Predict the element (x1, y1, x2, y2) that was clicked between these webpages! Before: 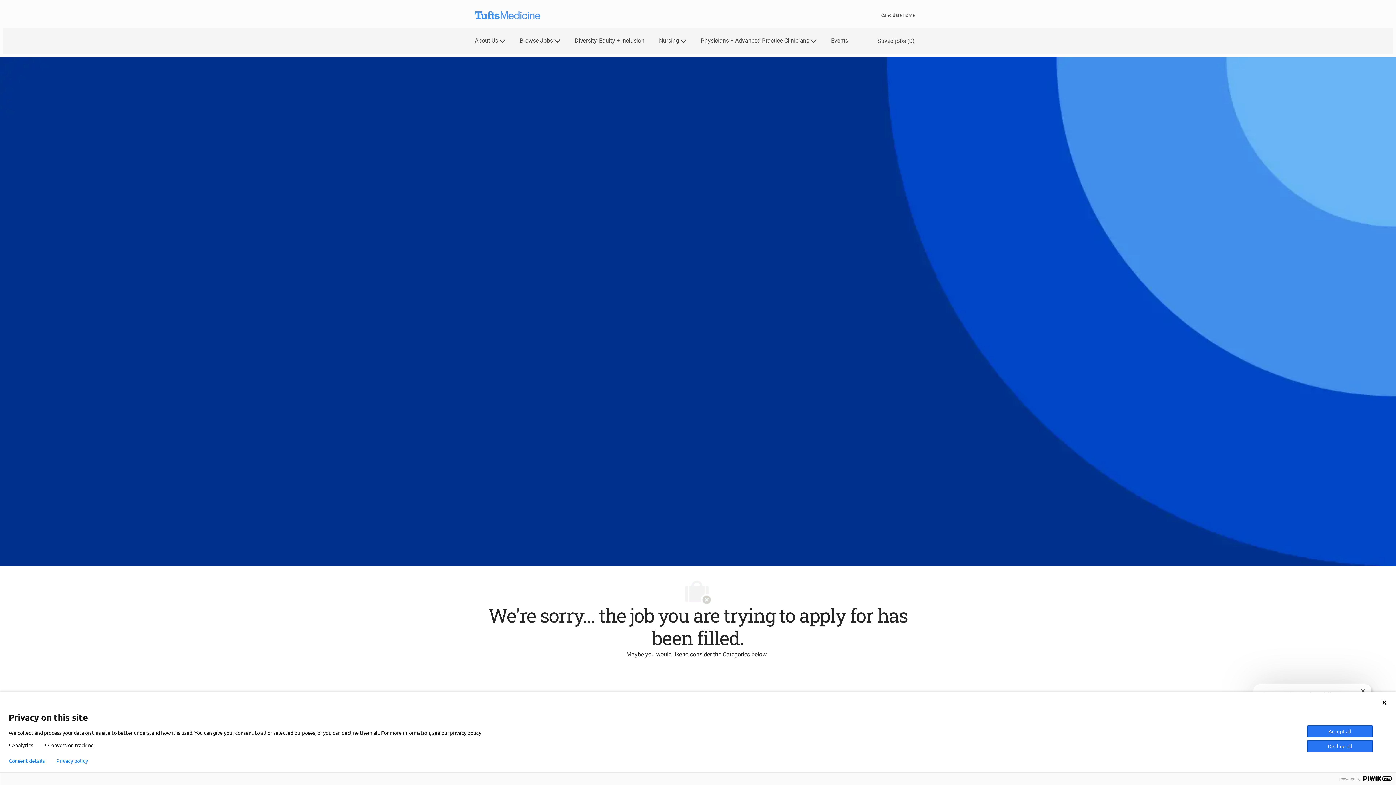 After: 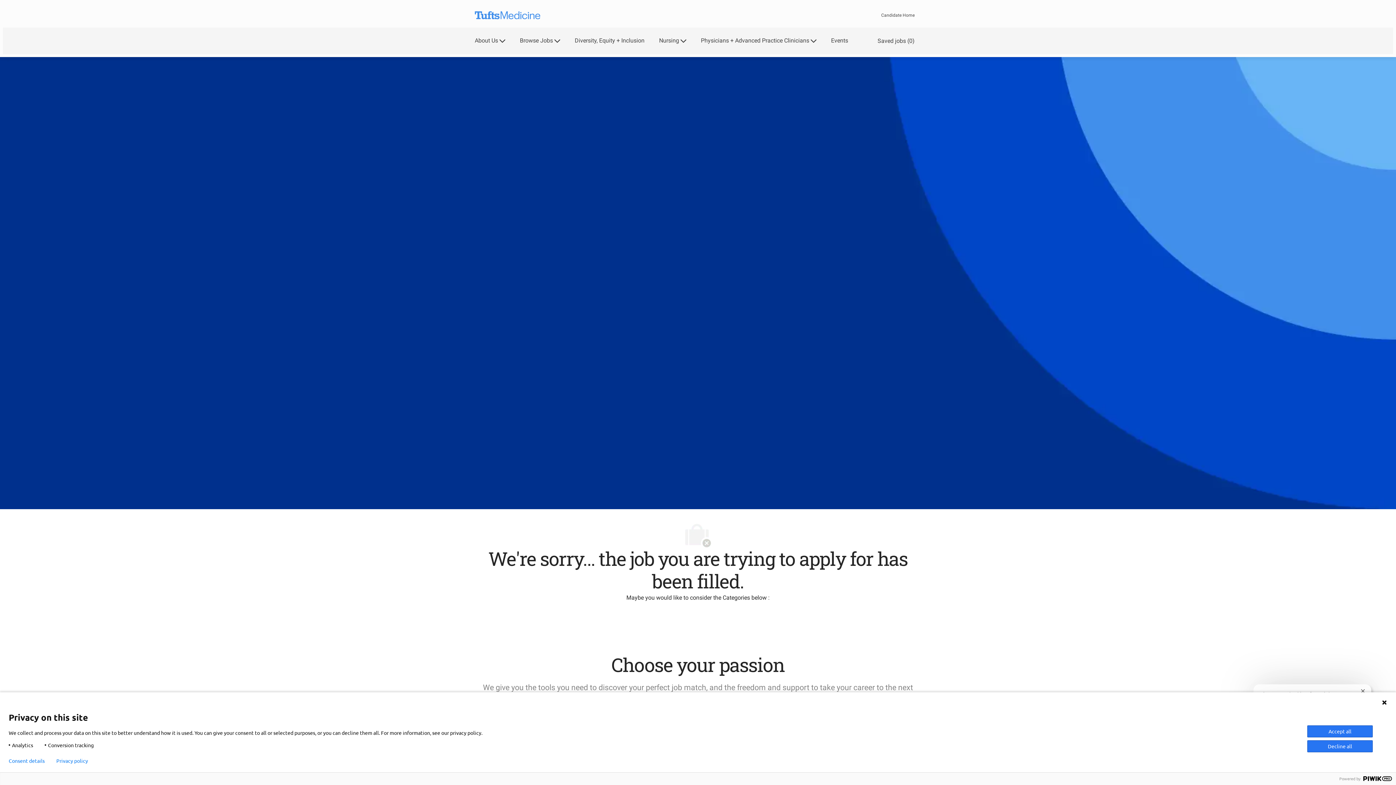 Action: bbox: (0, 0, 1396, 0) label: Skip to main content